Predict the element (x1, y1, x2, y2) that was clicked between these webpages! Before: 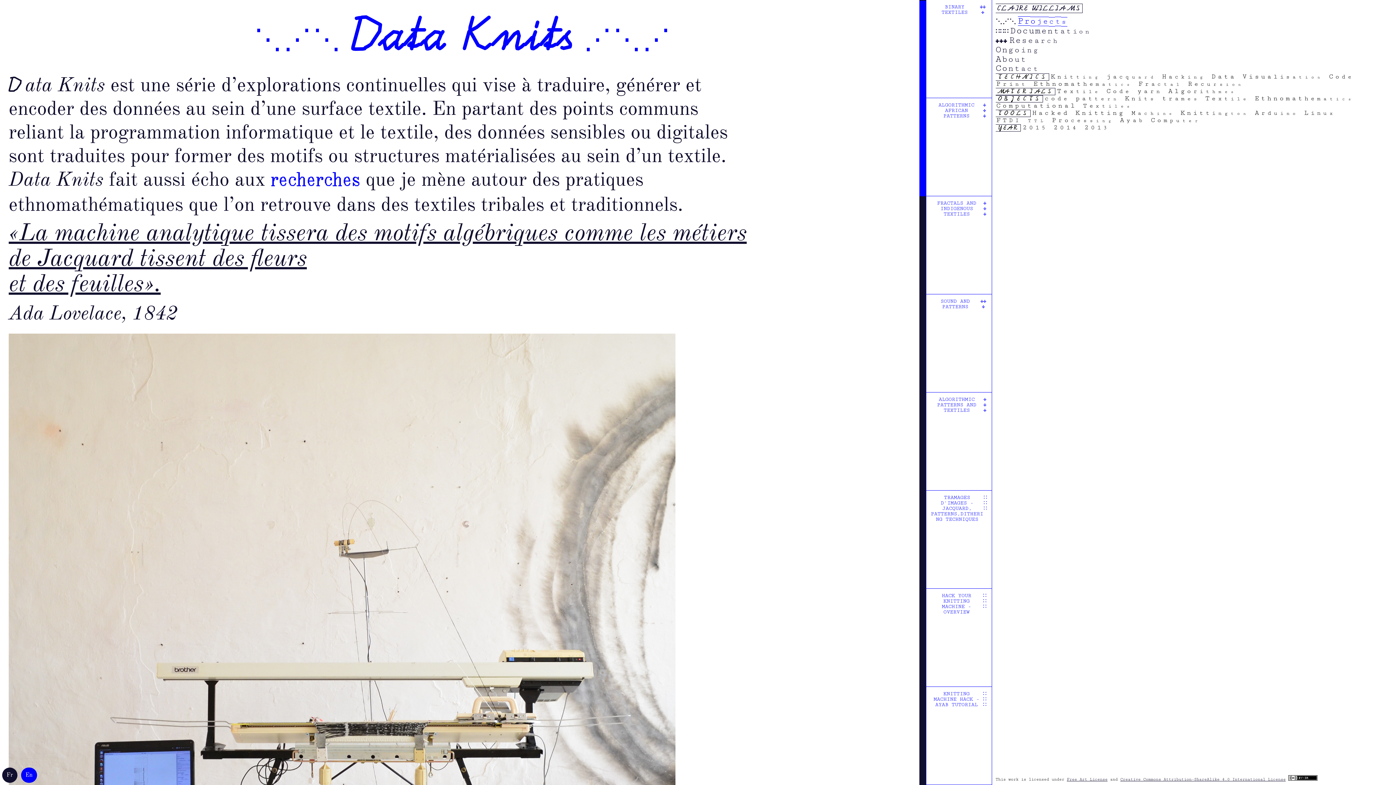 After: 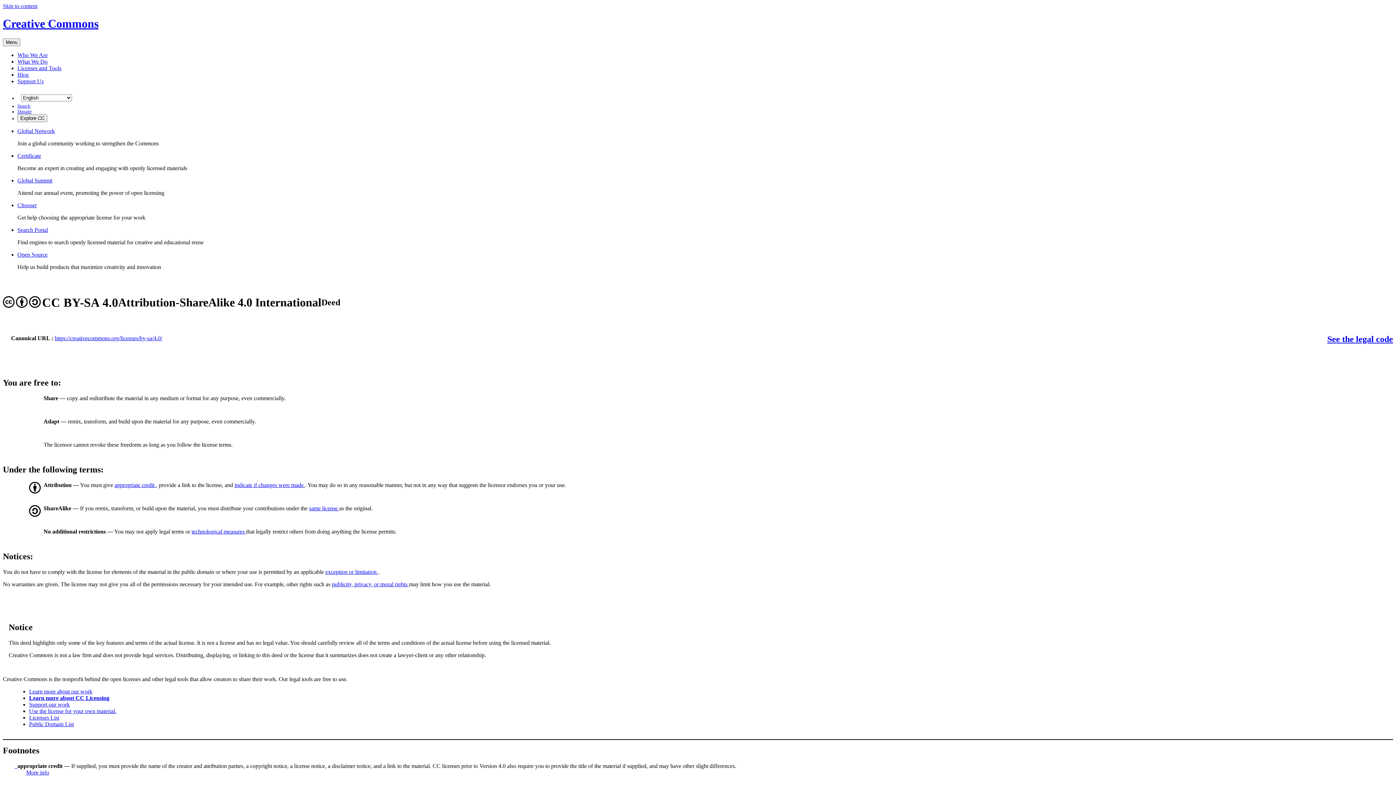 Action: label: Creative Commons Attribution-ShareAlike 4.0 International License bbox: (1120, 777, 1286, 782)